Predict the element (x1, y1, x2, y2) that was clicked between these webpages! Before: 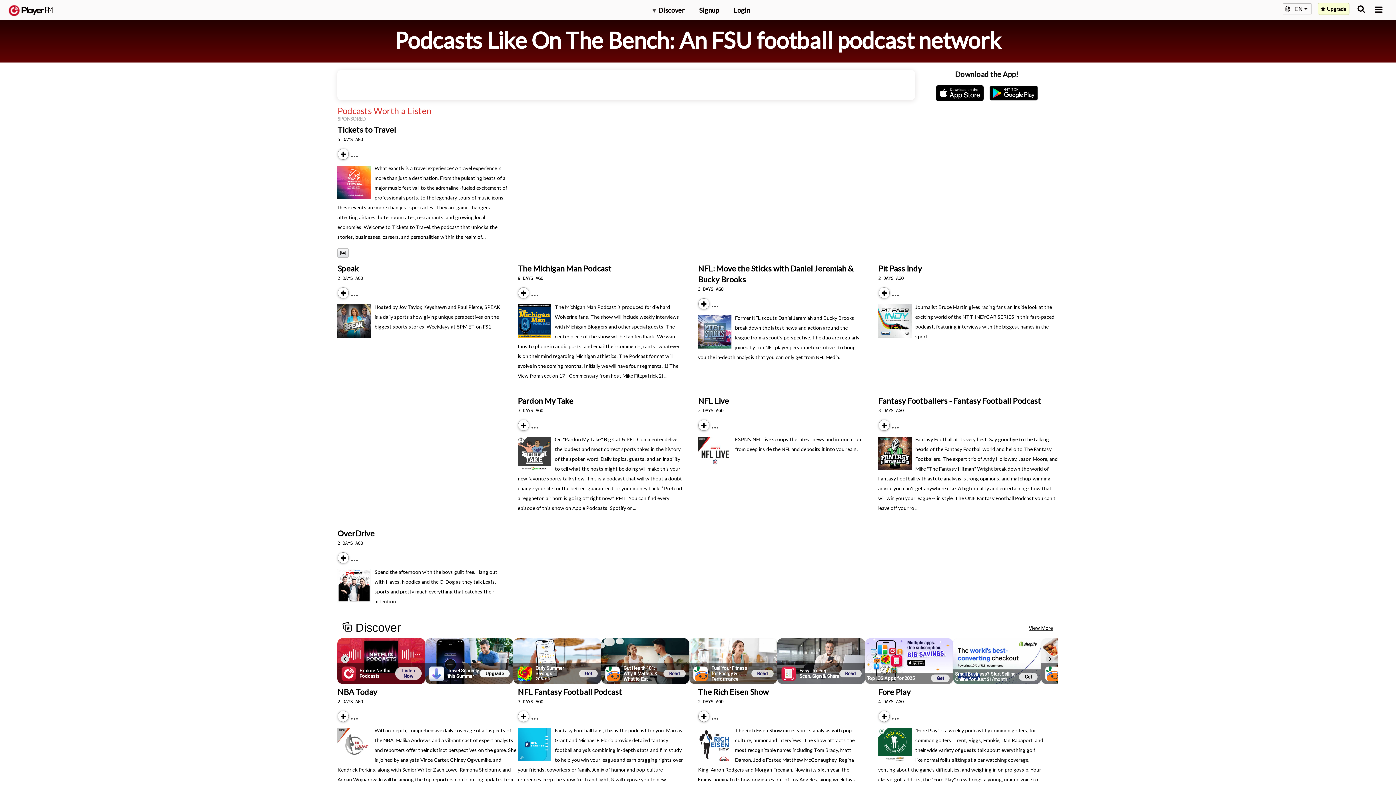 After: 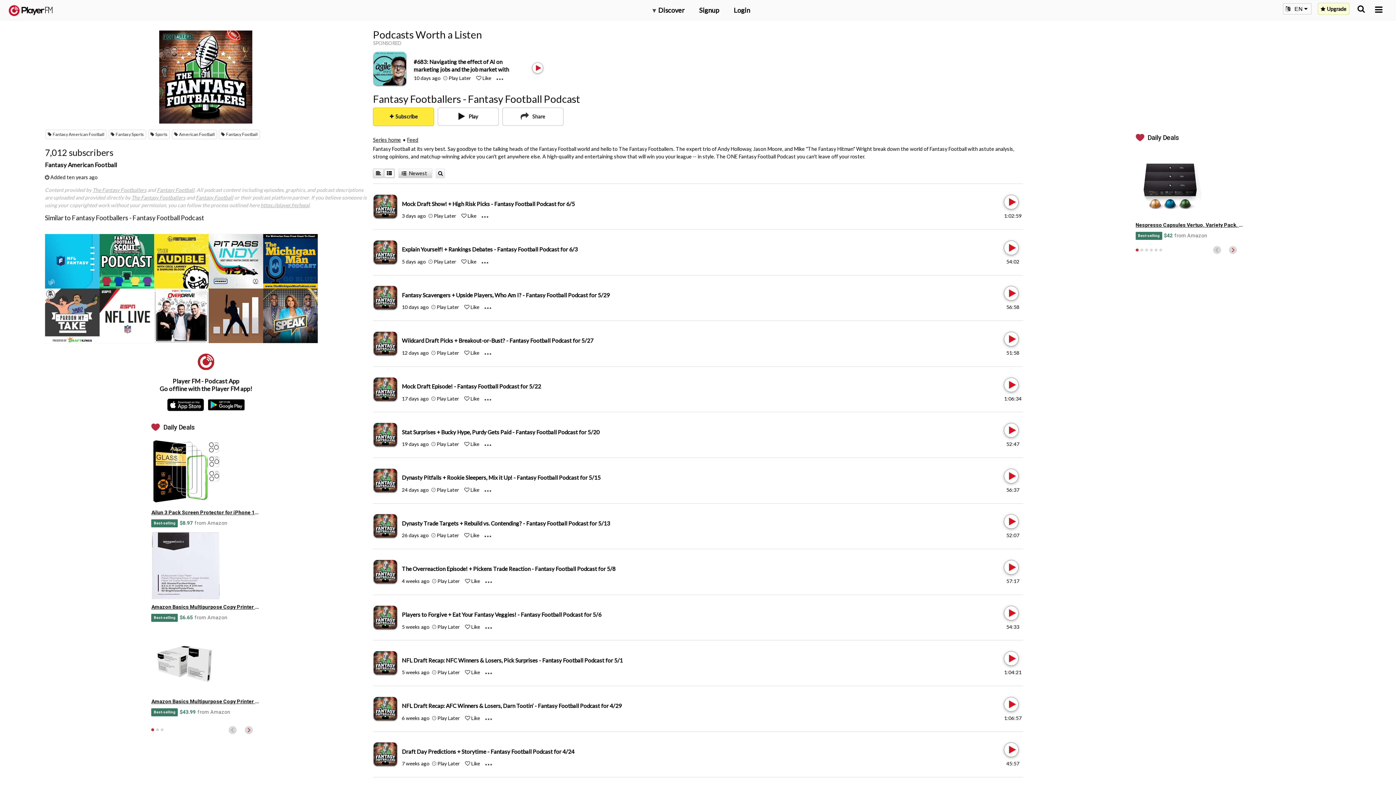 Action: label: Fantasy Footballers - Fantasy Football Podcast bbox: (878, 396, 1041, 405)